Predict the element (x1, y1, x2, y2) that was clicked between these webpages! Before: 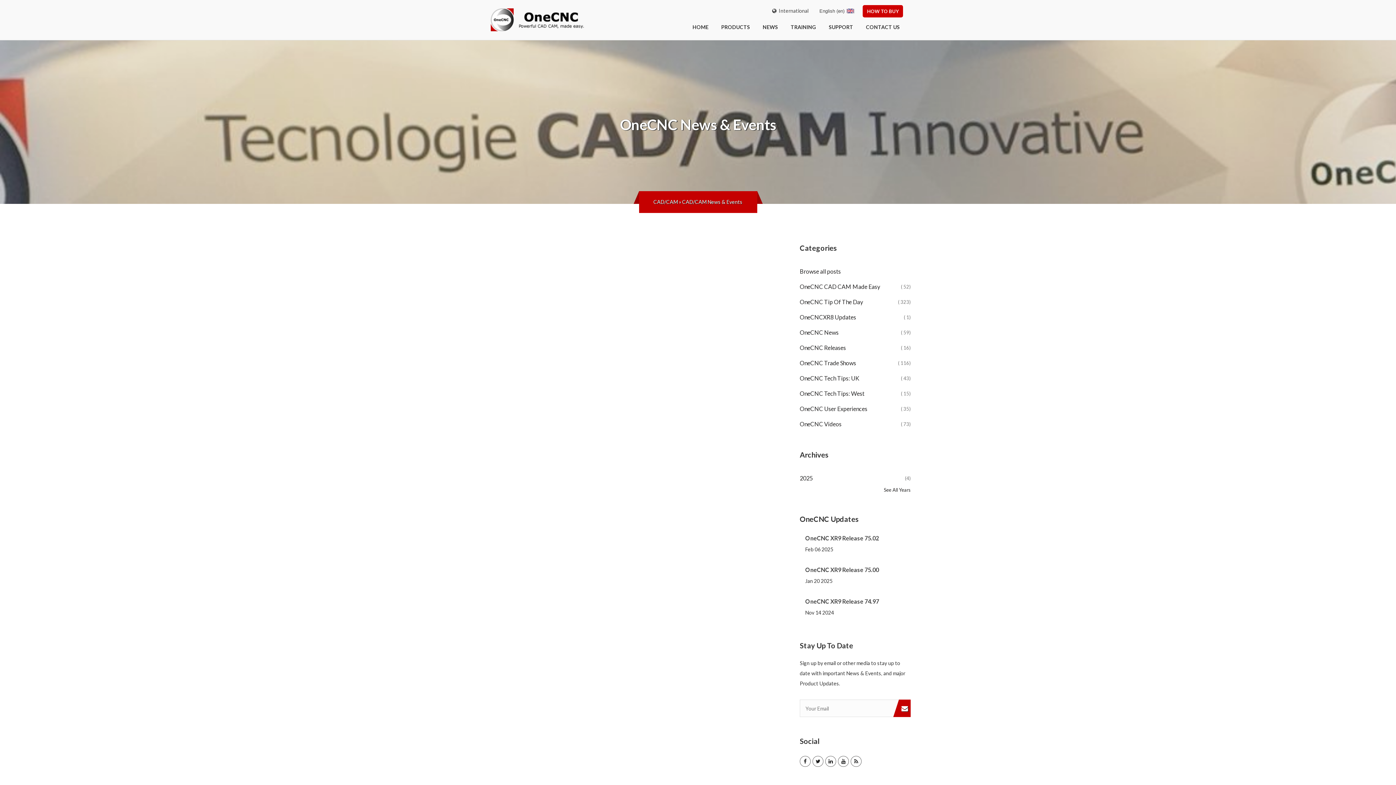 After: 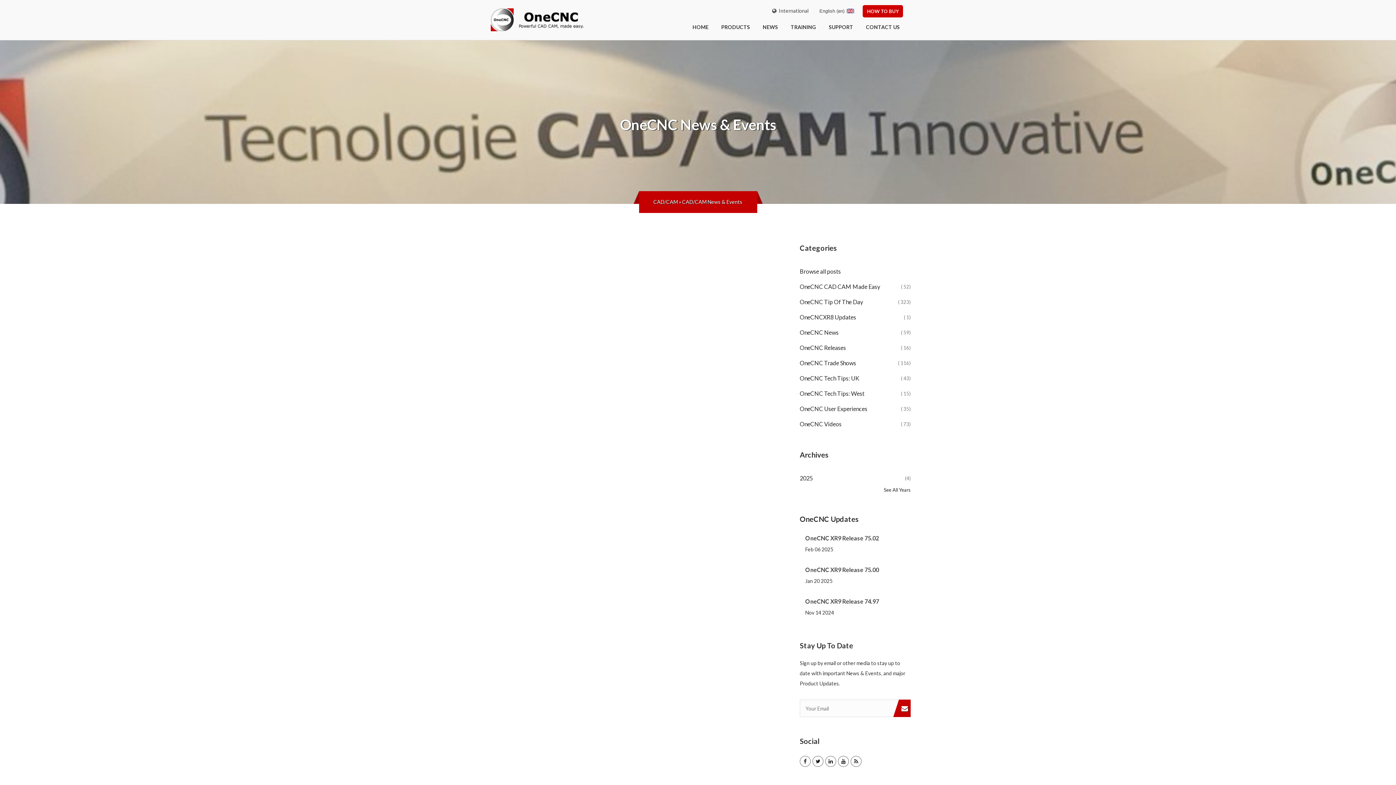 Action: bbox: (800, 370, 910, 386) label: OneCNC Tech Tips: UK
( 43)